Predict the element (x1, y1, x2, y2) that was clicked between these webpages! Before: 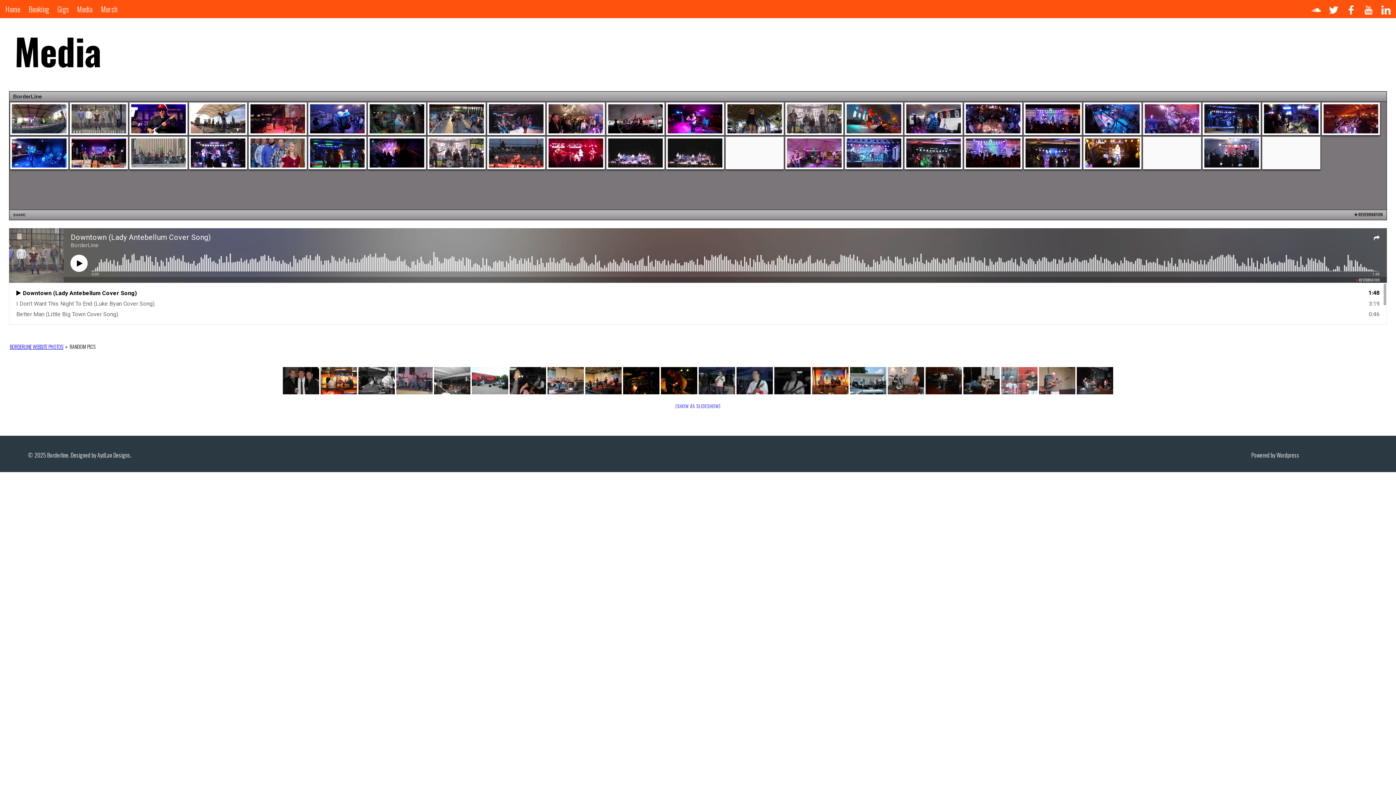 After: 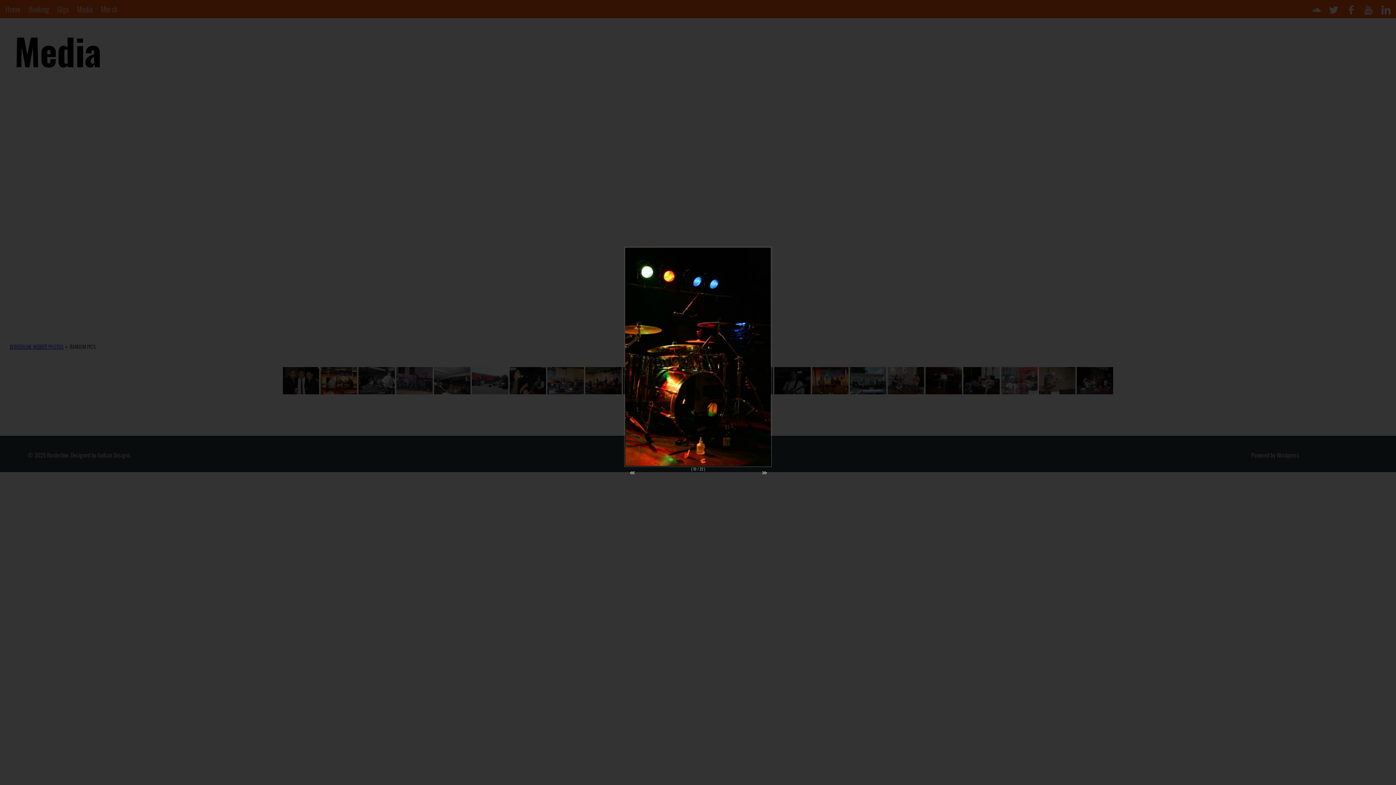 Action: bbox: (623, 367, 659, 394)